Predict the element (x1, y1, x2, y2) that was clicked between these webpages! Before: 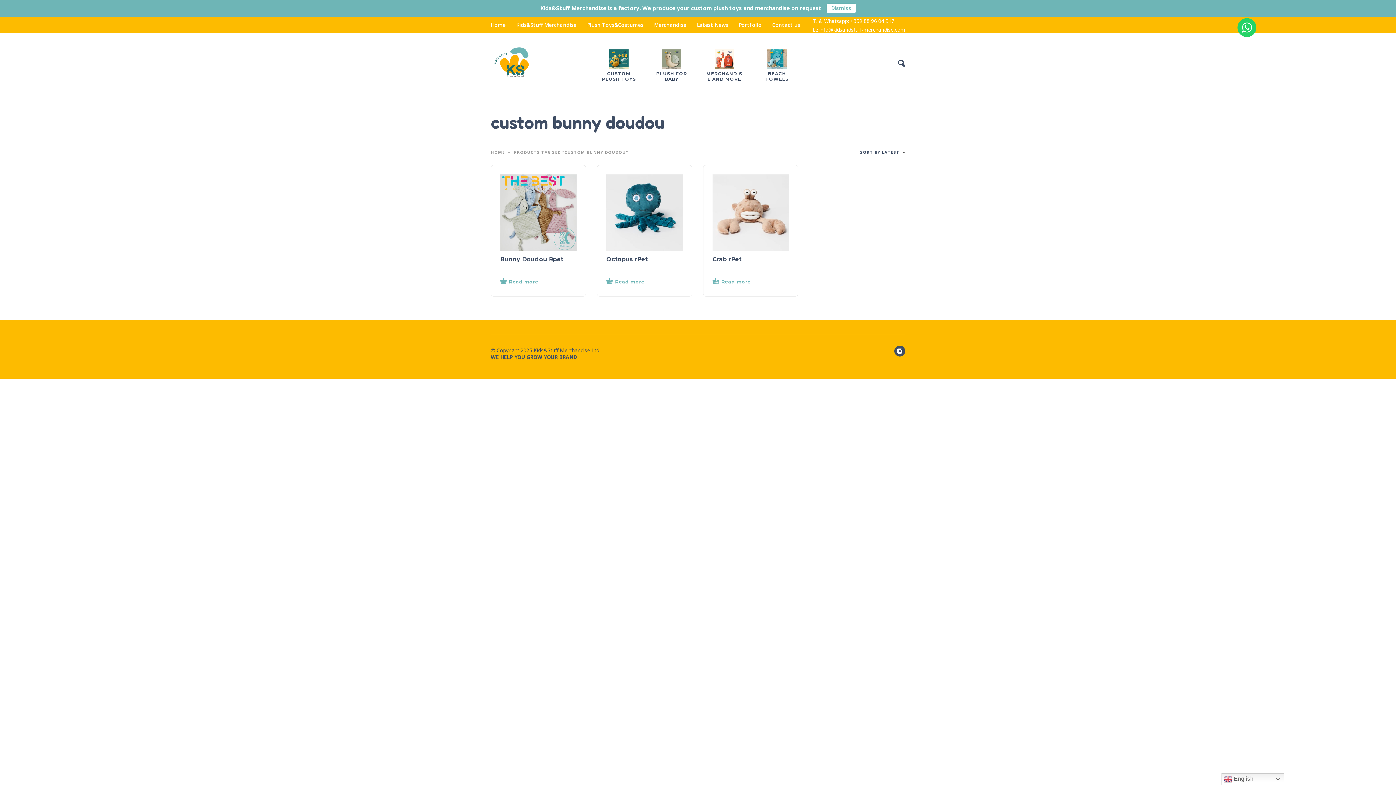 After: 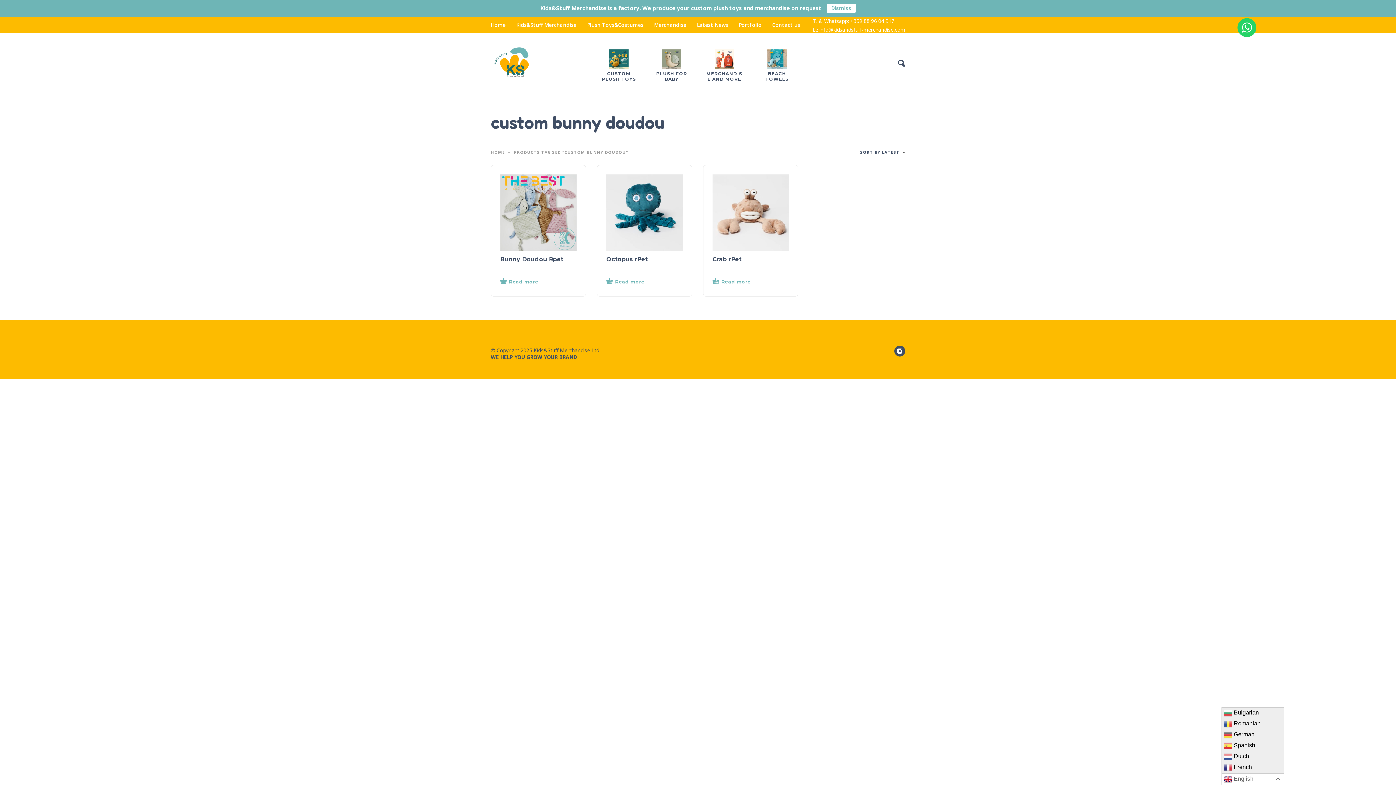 Action: bbox: (1221, 773, 1284, 785) label:  English